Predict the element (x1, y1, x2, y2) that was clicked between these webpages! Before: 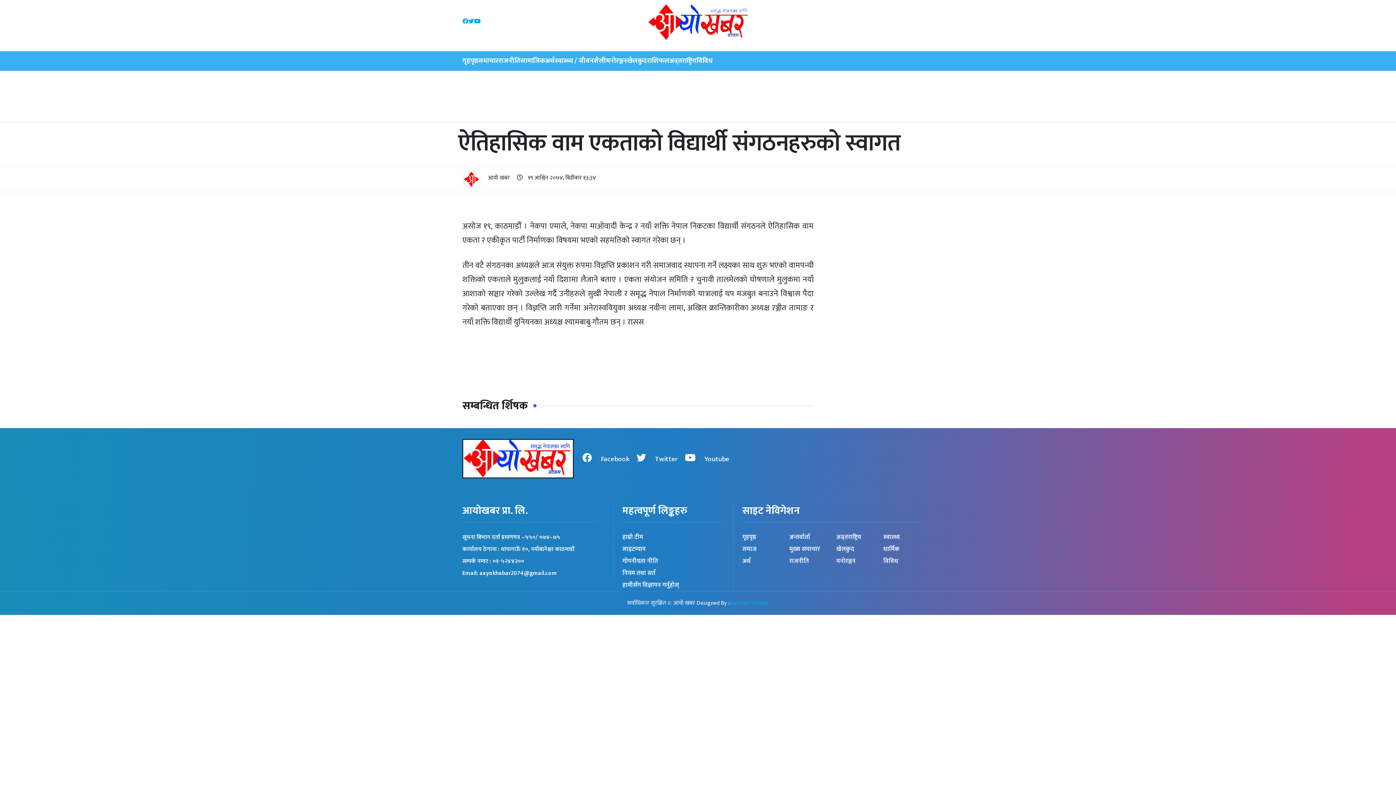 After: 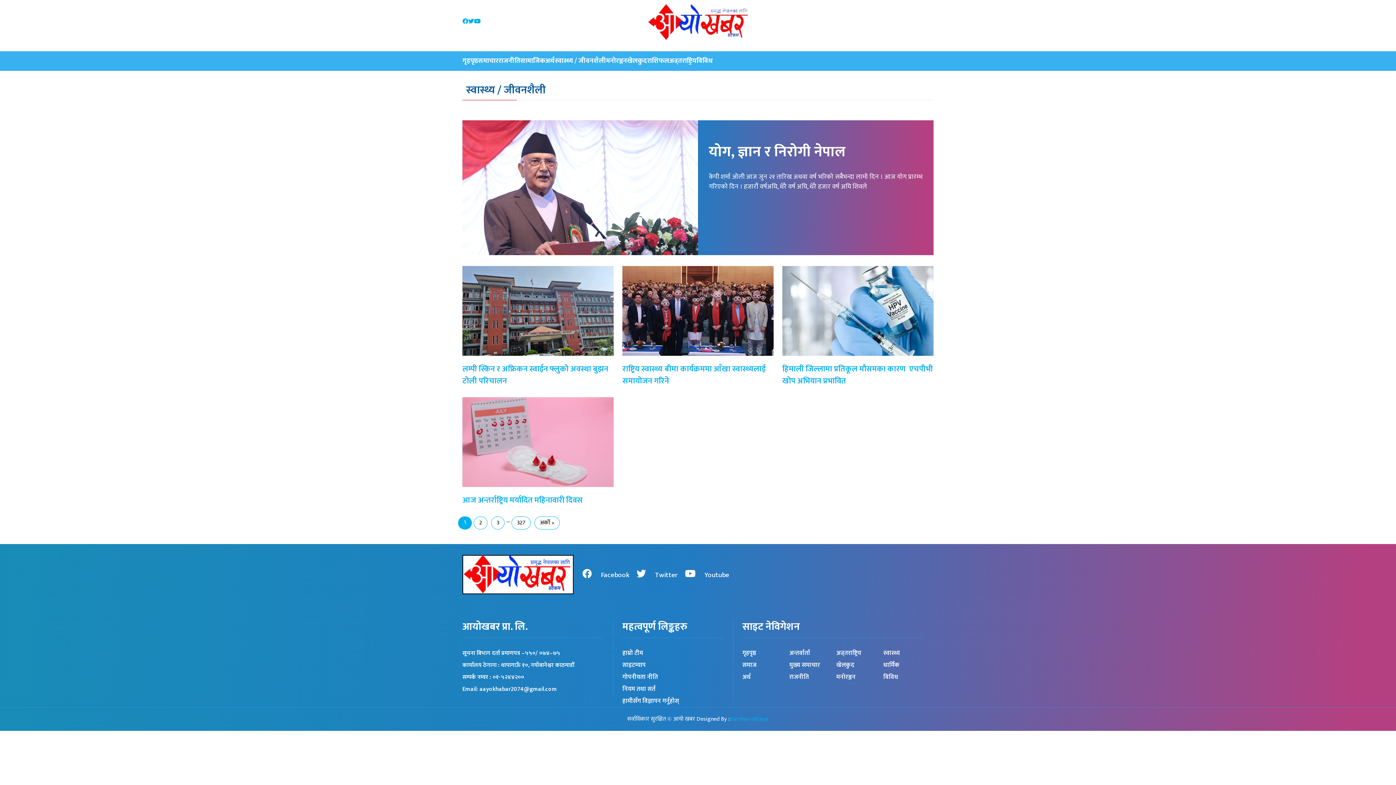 Action: label: स्वास्थ्य bbox: (883, 532, 899, 542)